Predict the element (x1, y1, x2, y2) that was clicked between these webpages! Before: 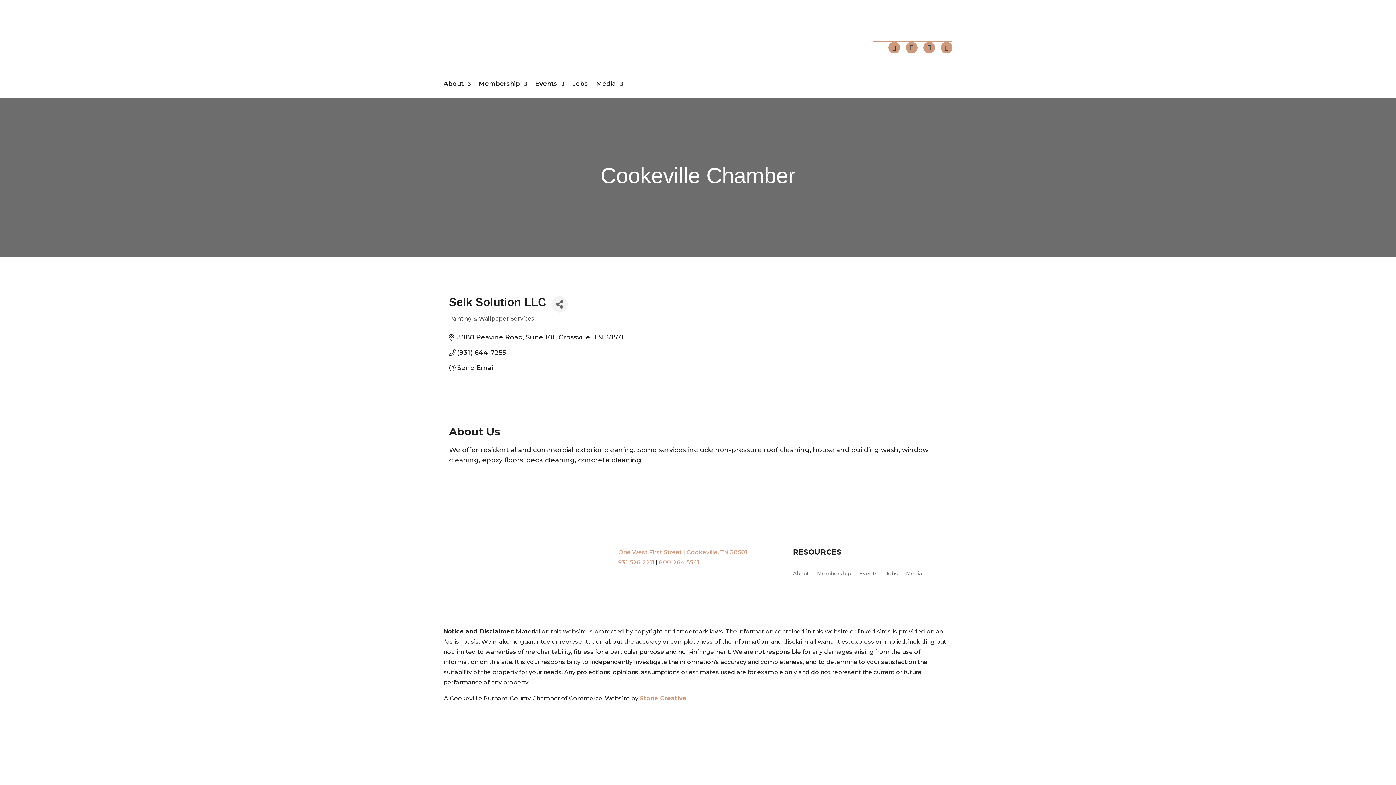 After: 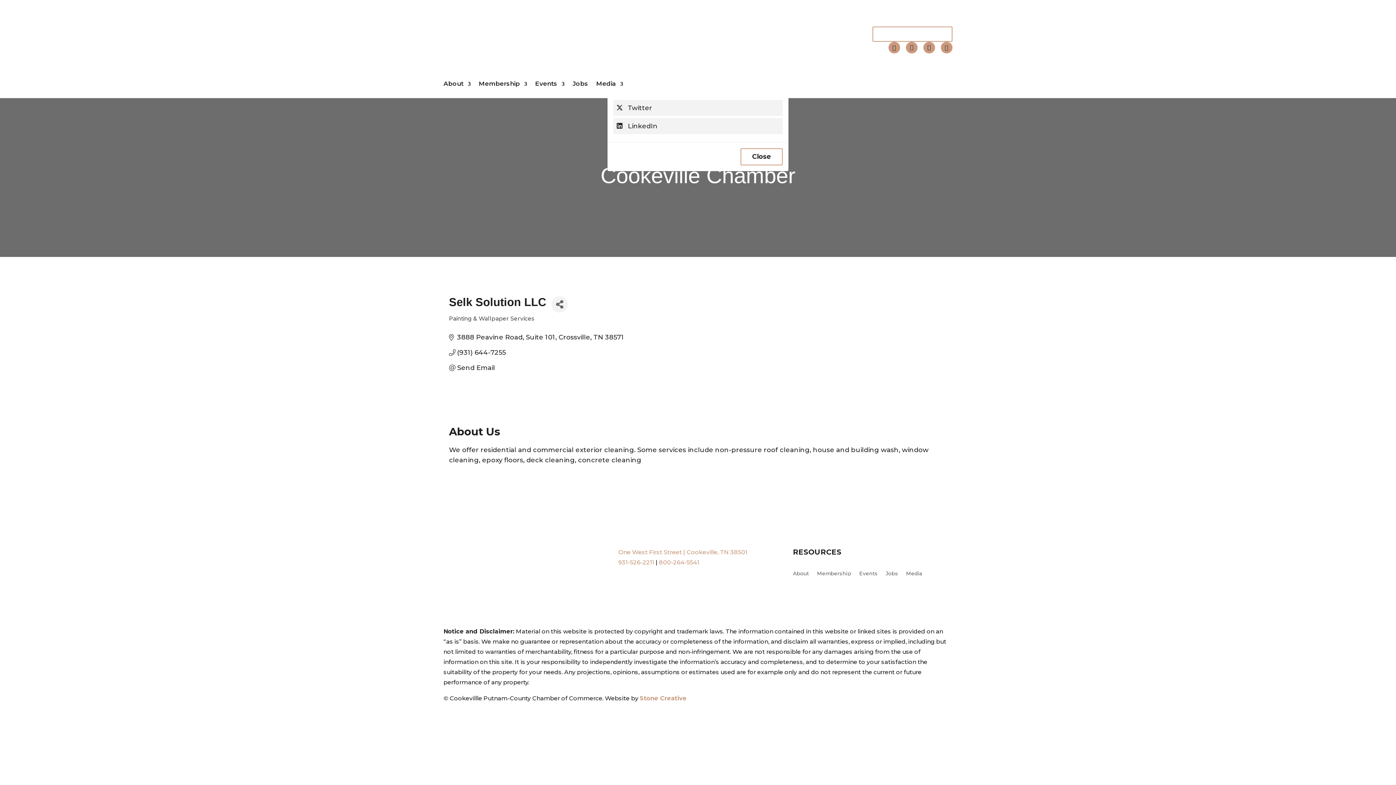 Action: bbox: (551, 296, 568, 312) label: Share Button